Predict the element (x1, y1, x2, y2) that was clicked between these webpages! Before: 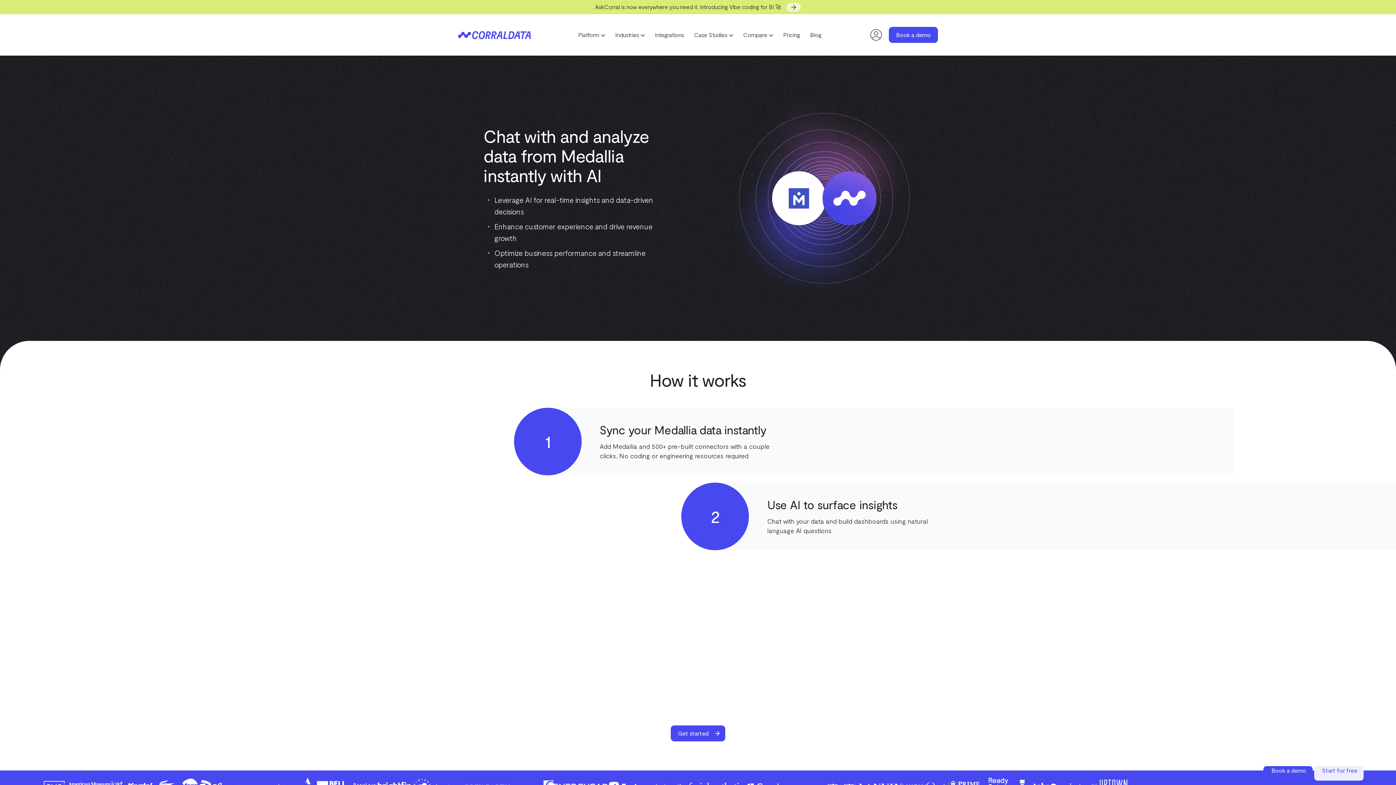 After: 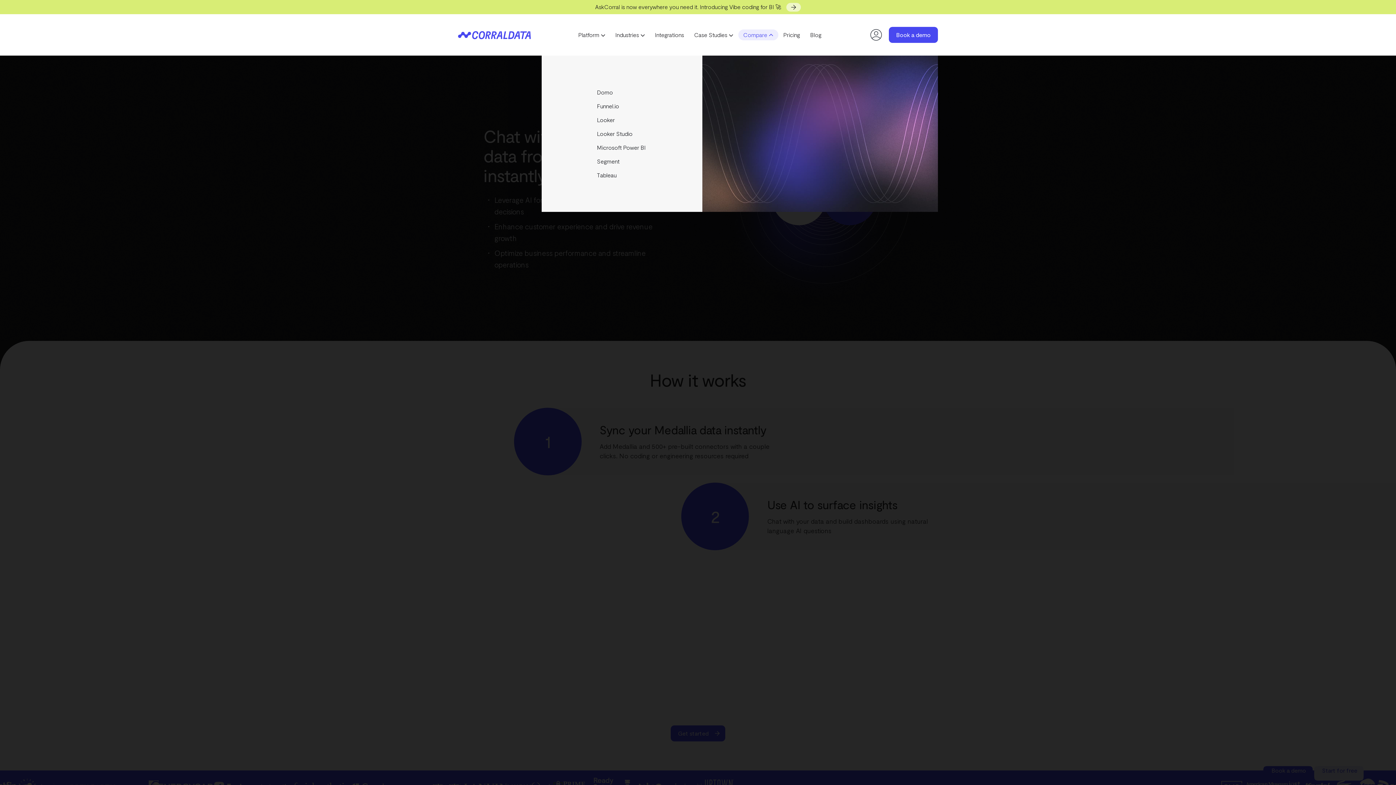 Action: bbox: (738, 29, 778, 40) label: Compare 